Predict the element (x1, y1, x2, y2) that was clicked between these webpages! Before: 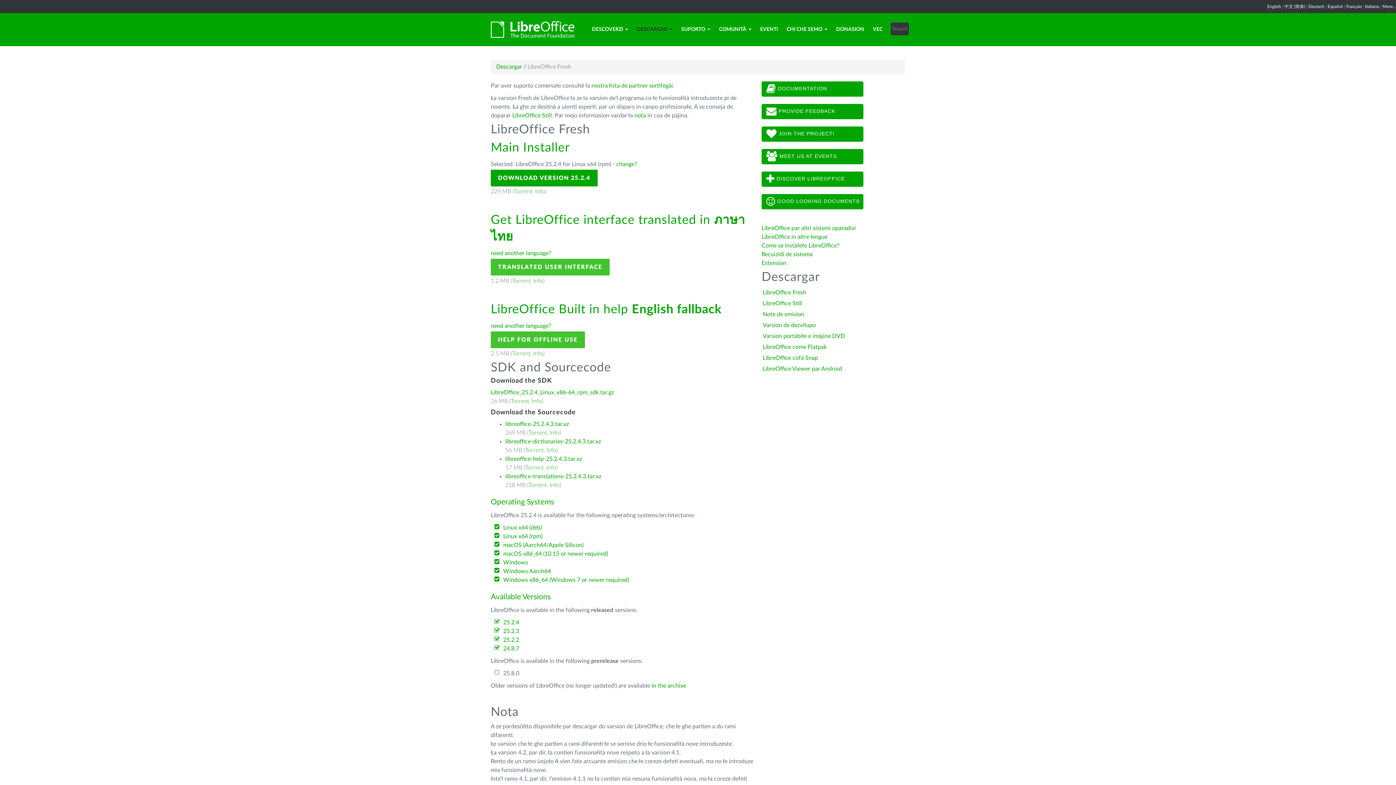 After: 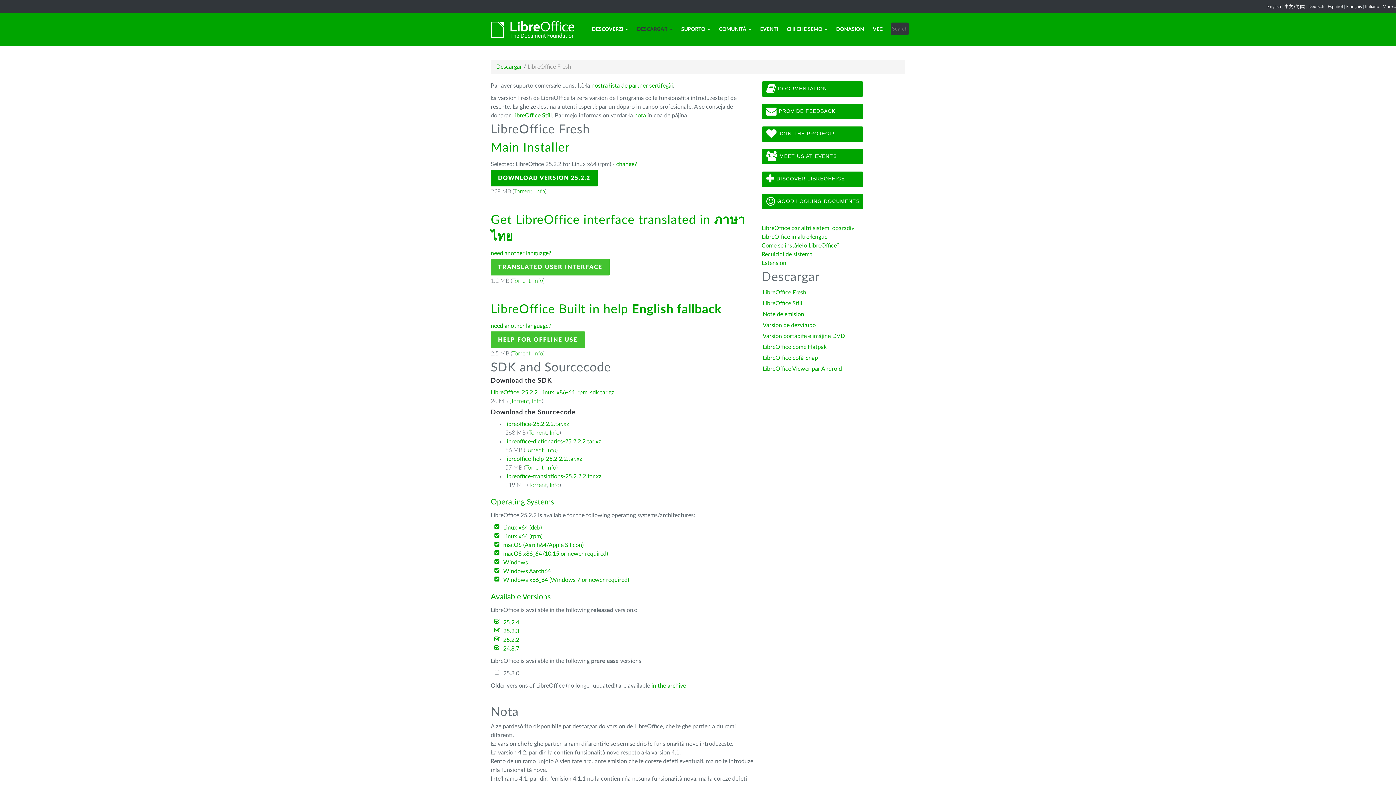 Action: bbox: (503, 637, 519, 643) label: 25.2.2